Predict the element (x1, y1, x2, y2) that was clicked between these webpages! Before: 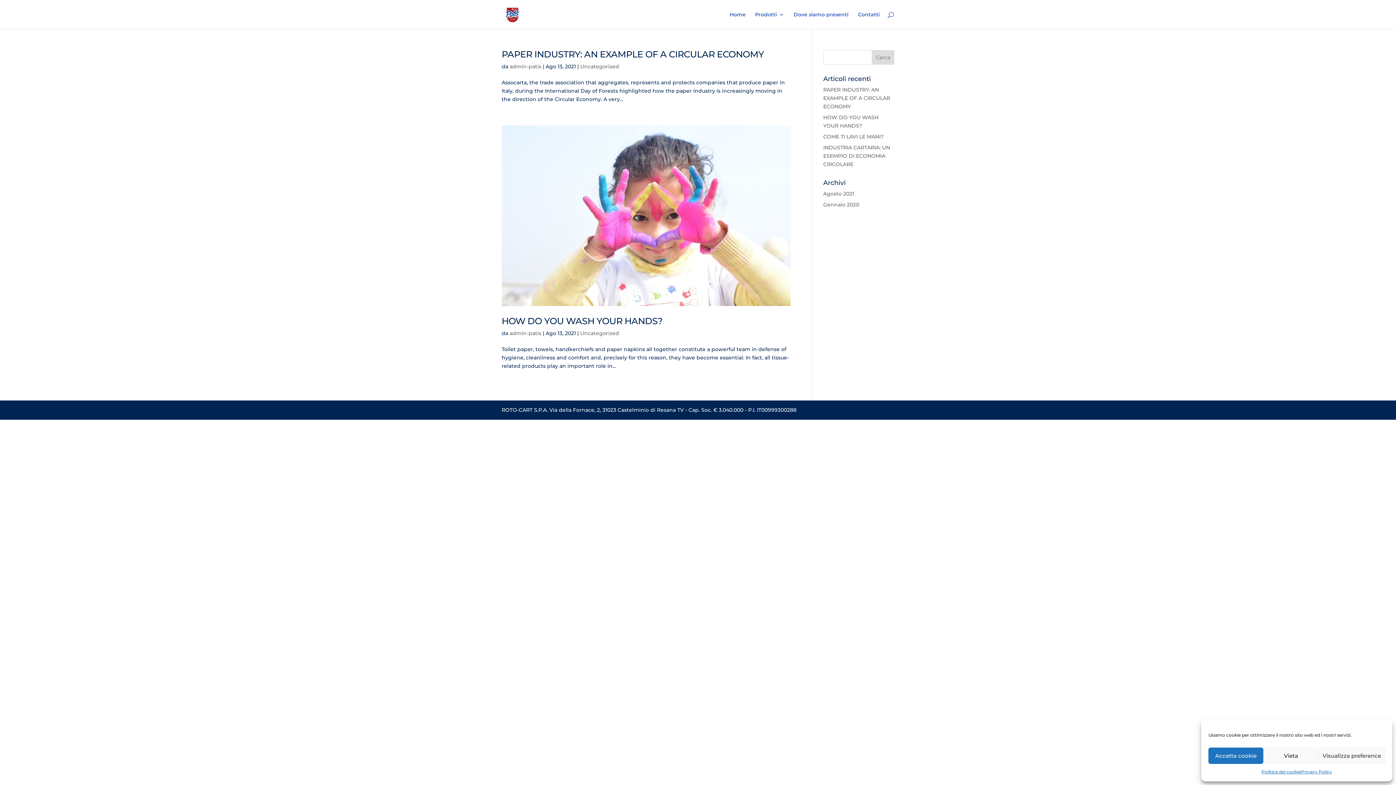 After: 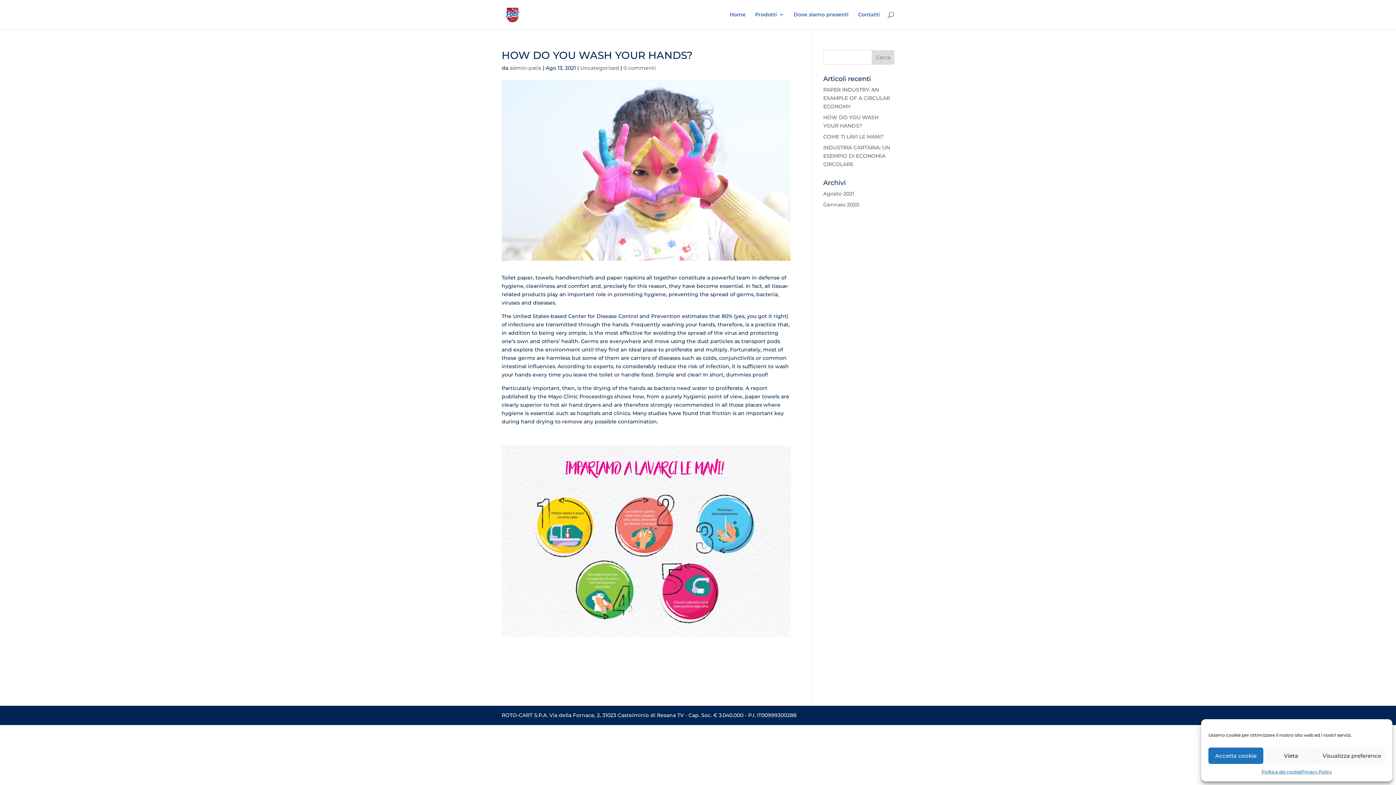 Action: label: HOW DO YOU WASH YOUR HANDS? bbox: (501, 315, 662, 326)